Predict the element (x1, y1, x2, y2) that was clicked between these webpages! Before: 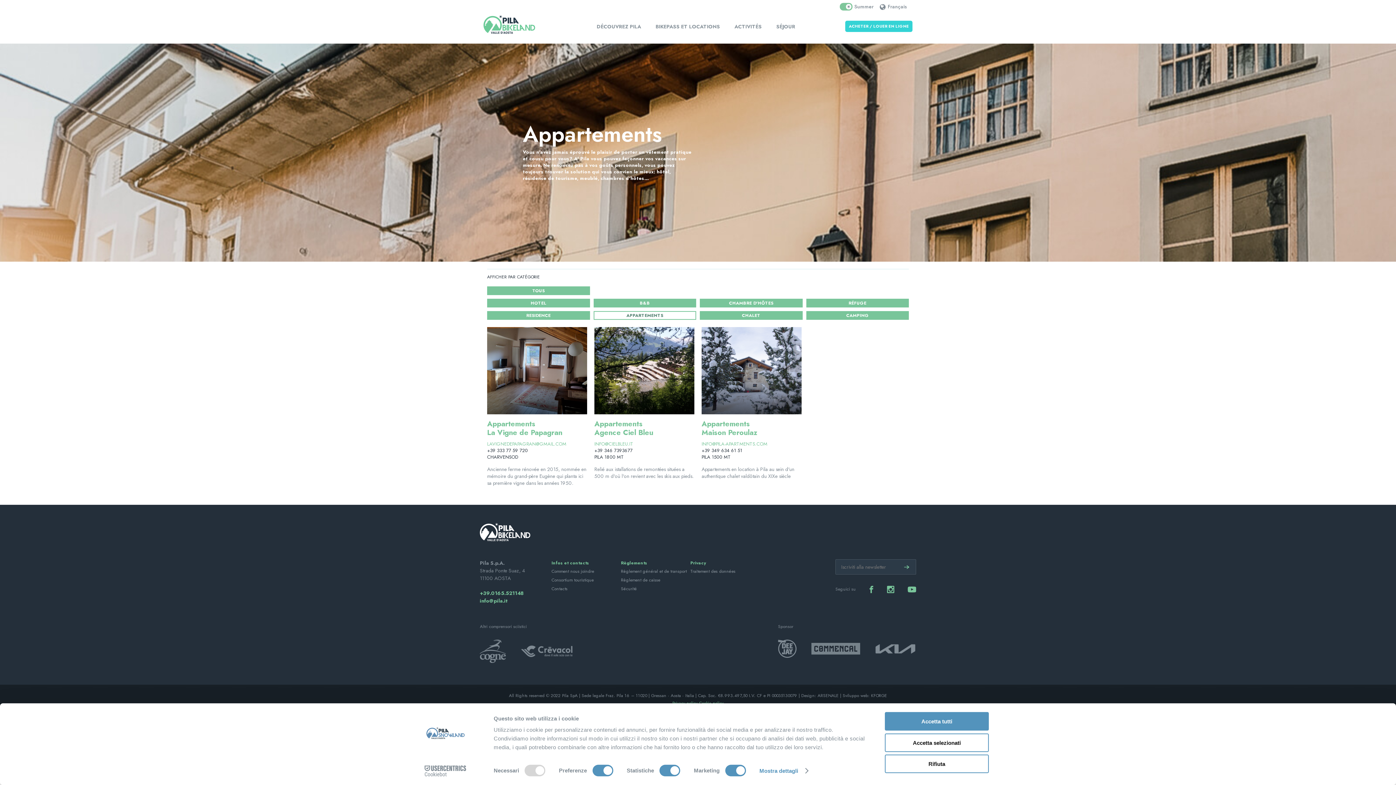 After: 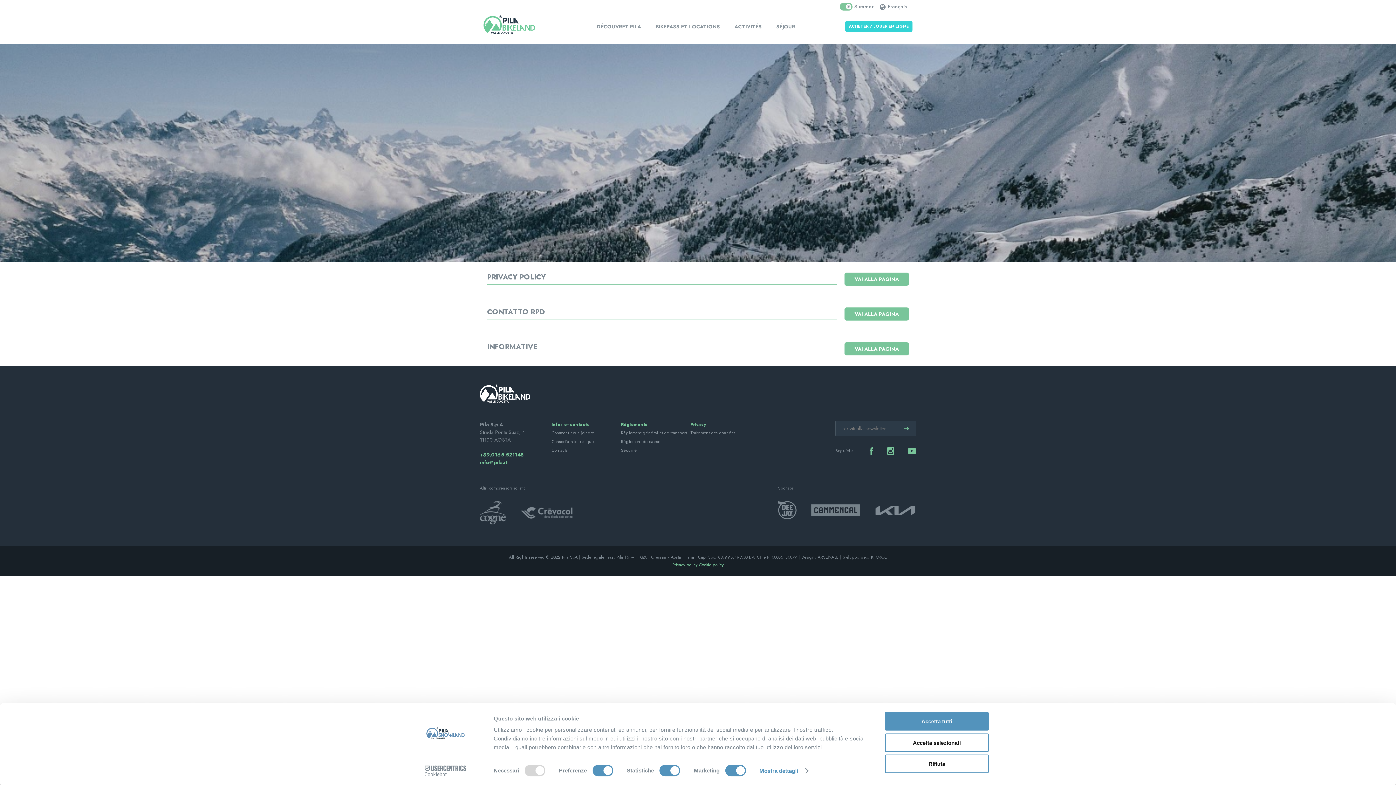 Action: label: Traitement des données bbox: (690, 568, 735, 574)